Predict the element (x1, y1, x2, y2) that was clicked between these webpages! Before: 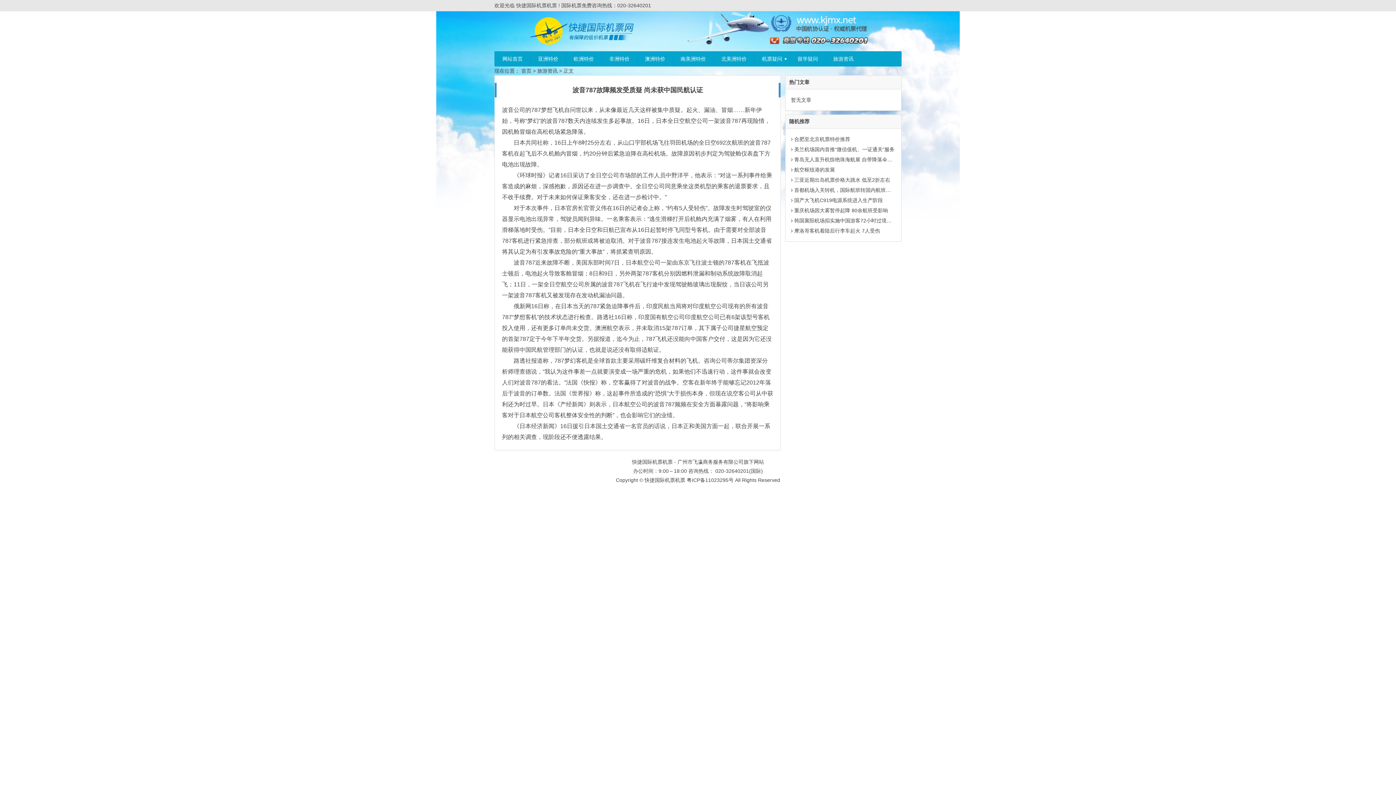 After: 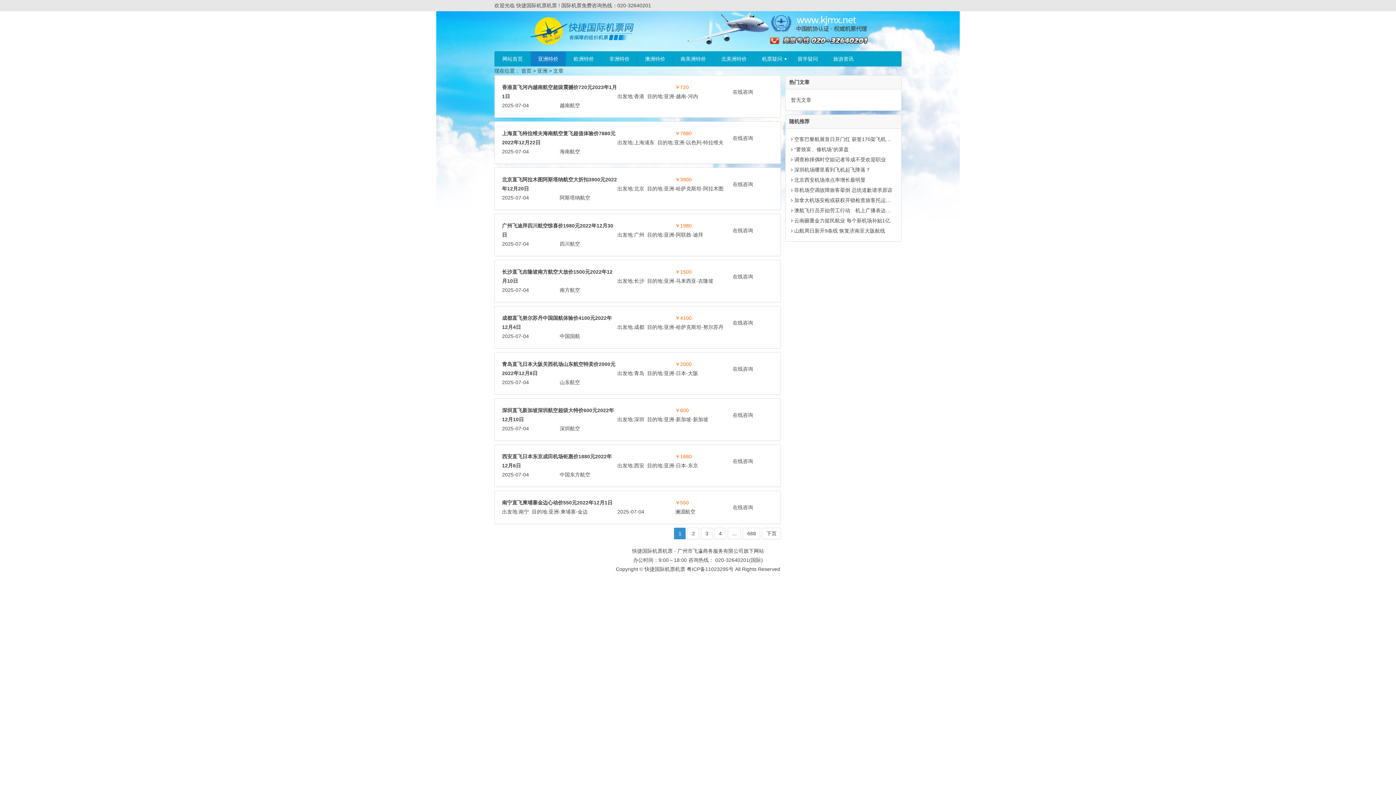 Action: label: 亚洲特价 bbox: (530, 51, 565, 66)